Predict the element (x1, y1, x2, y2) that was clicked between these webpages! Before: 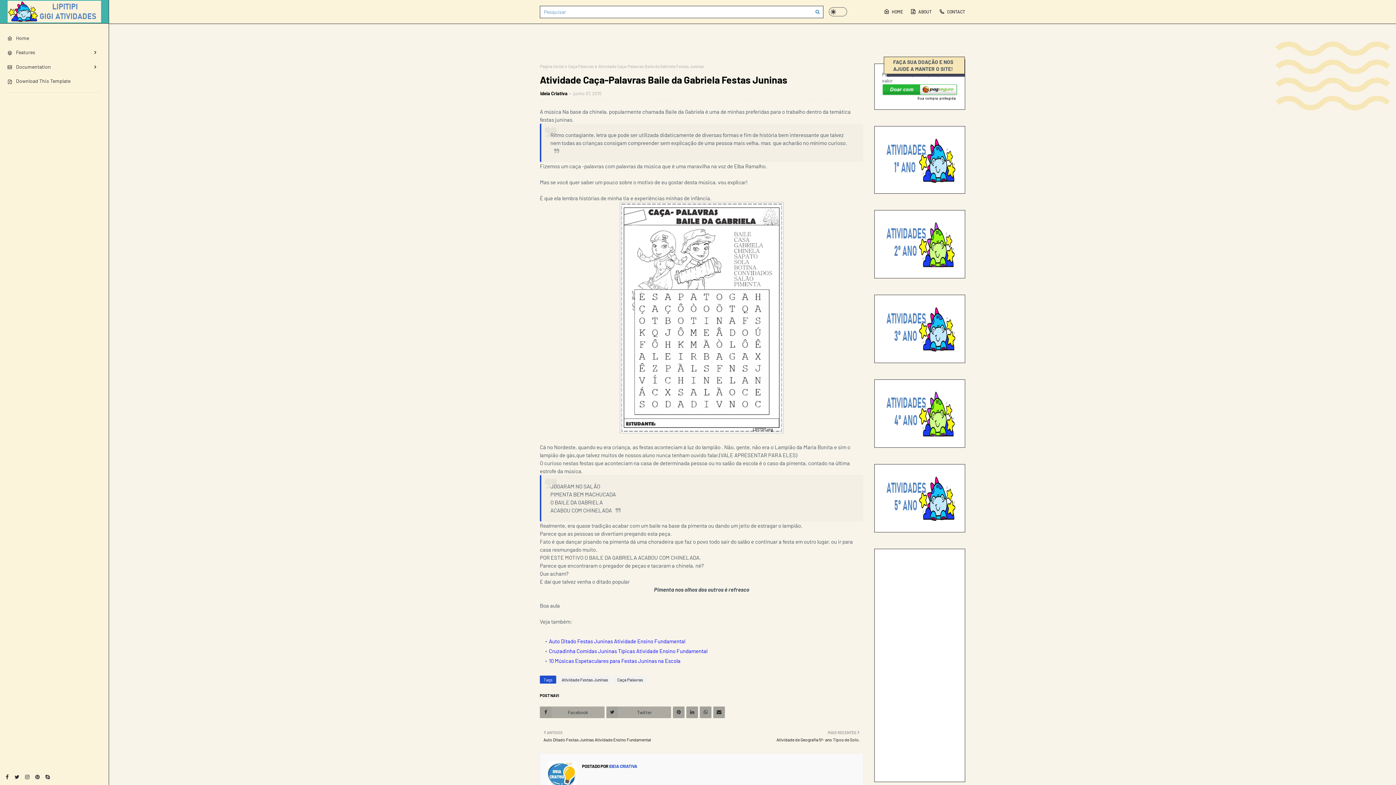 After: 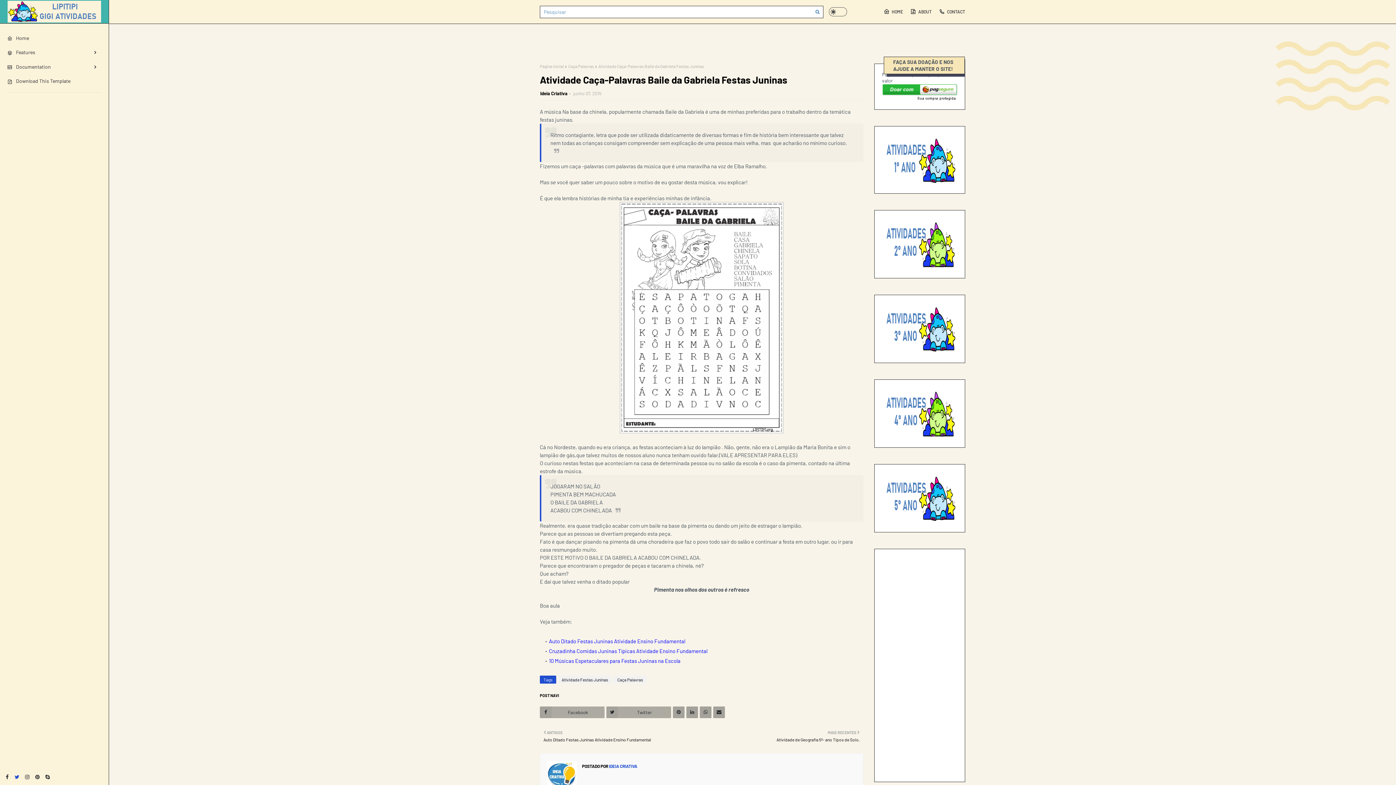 Action: bbox: (14, 774, 19, 780)